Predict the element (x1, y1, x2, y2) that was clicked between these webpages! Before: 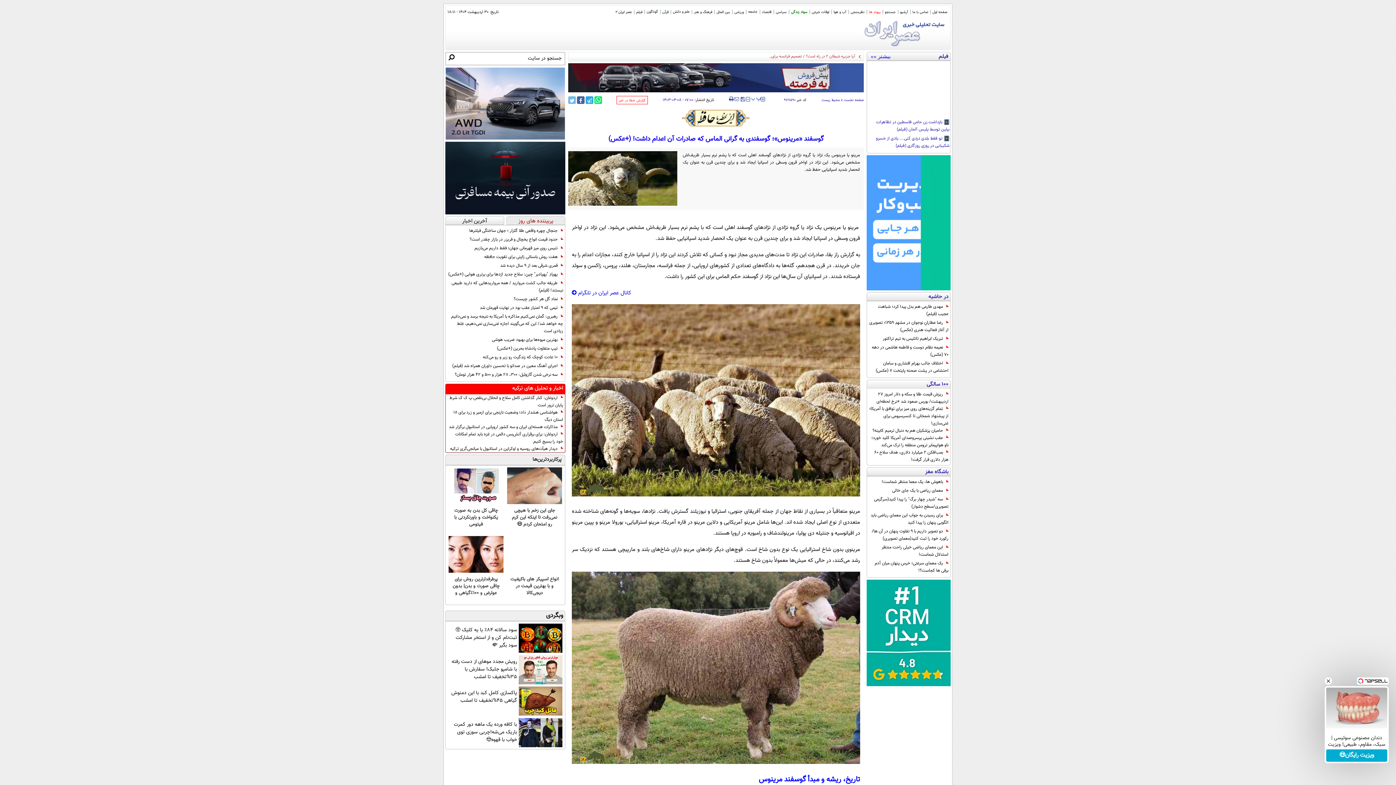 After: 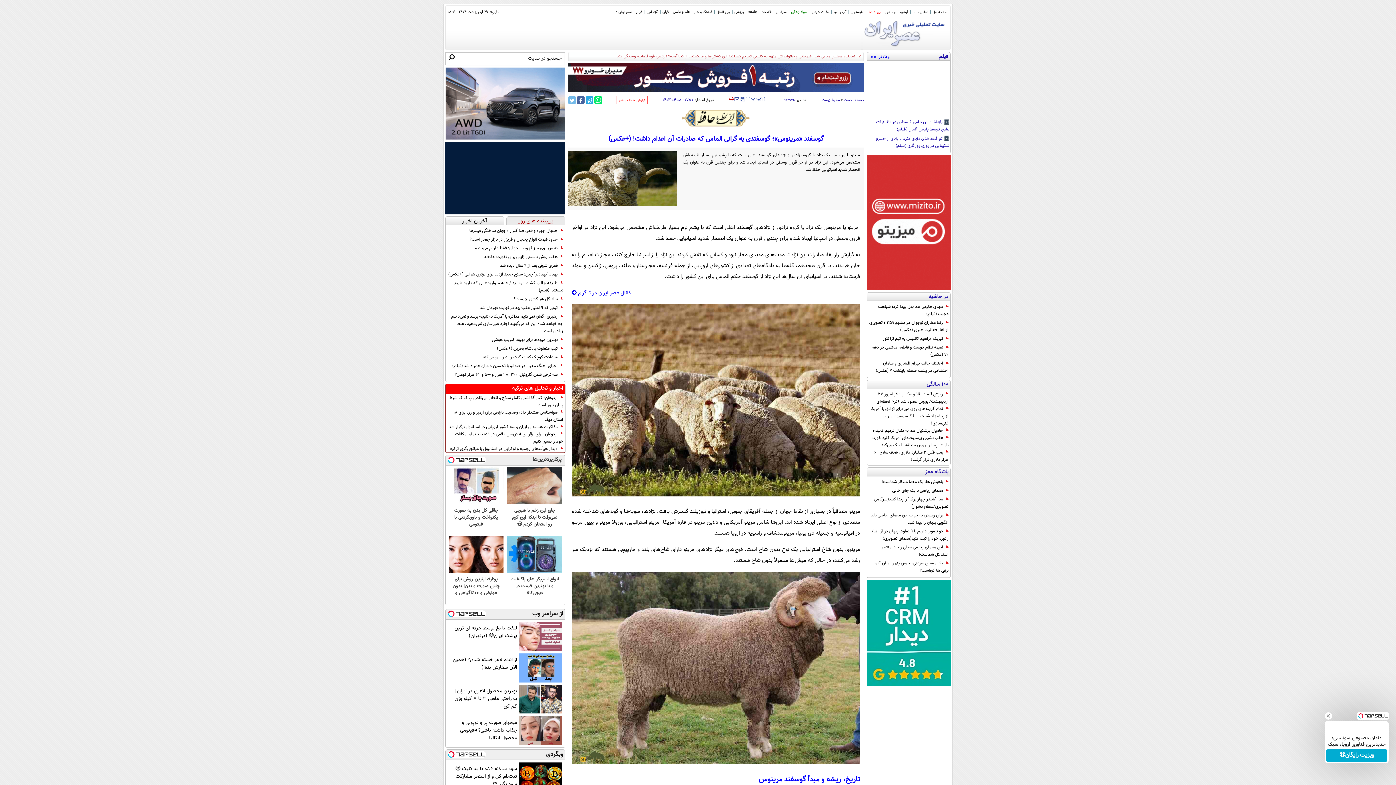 Action: bbox: (729, 96, 733, 102)